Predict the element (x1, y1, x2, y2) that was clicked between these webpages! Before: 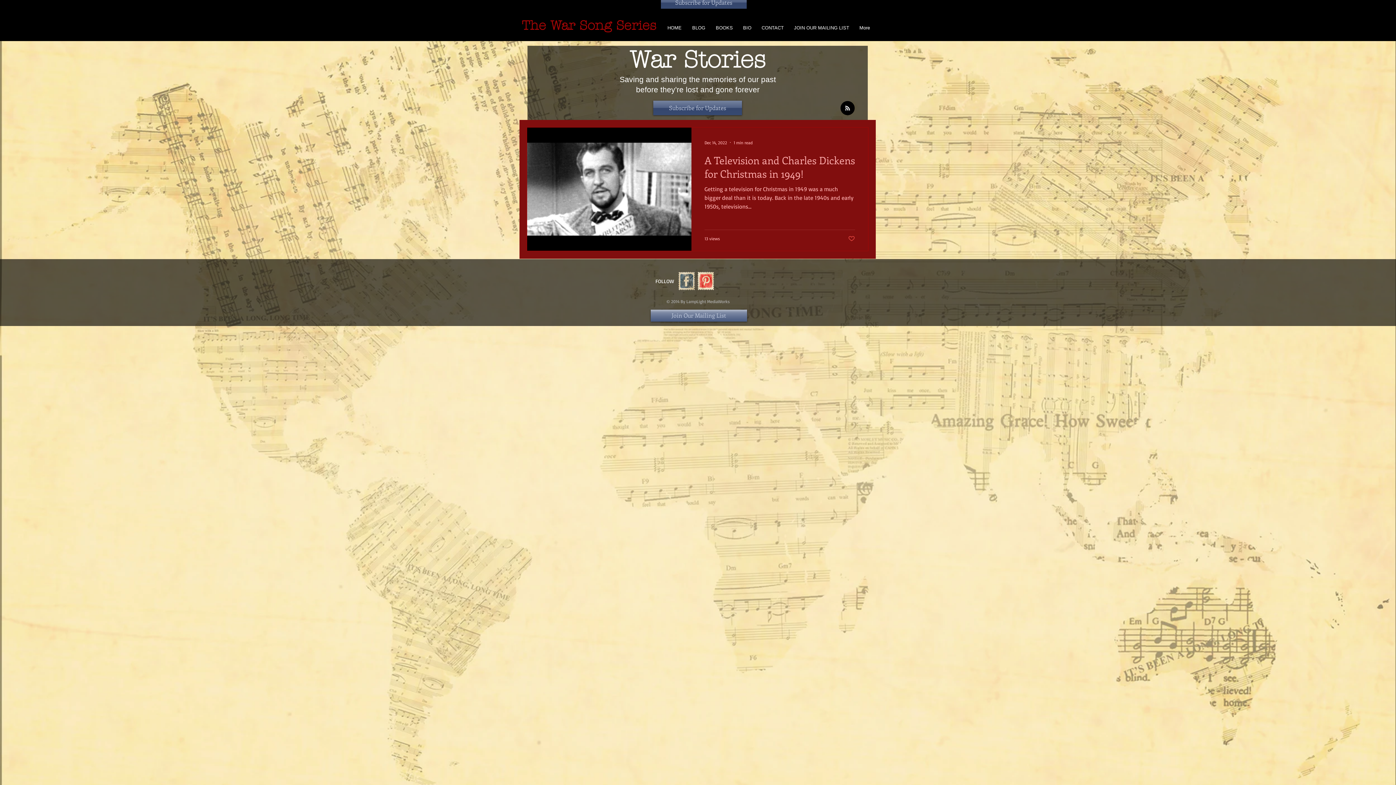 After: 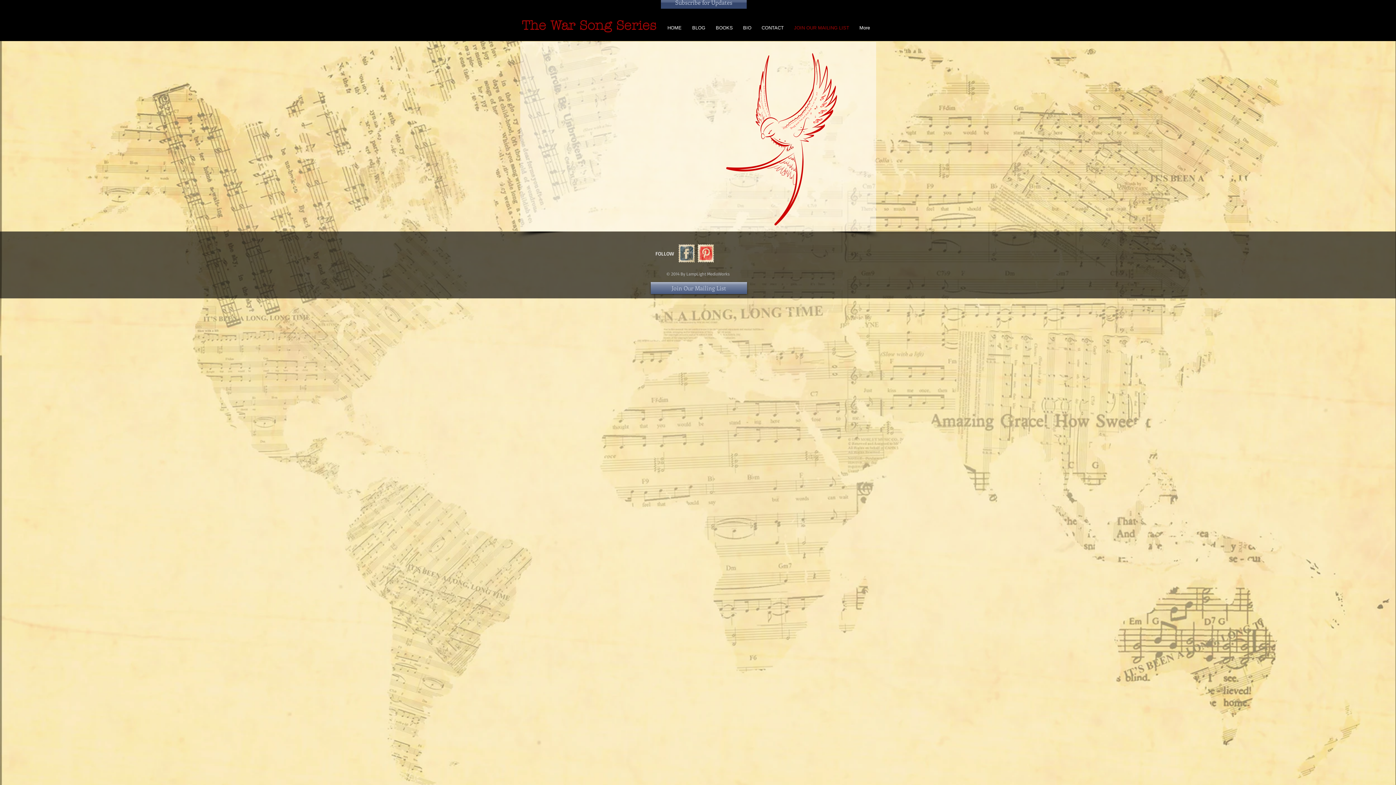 Action: label: JOIN OUR MAILING LIST bbox: (788, 25, 853, 30)